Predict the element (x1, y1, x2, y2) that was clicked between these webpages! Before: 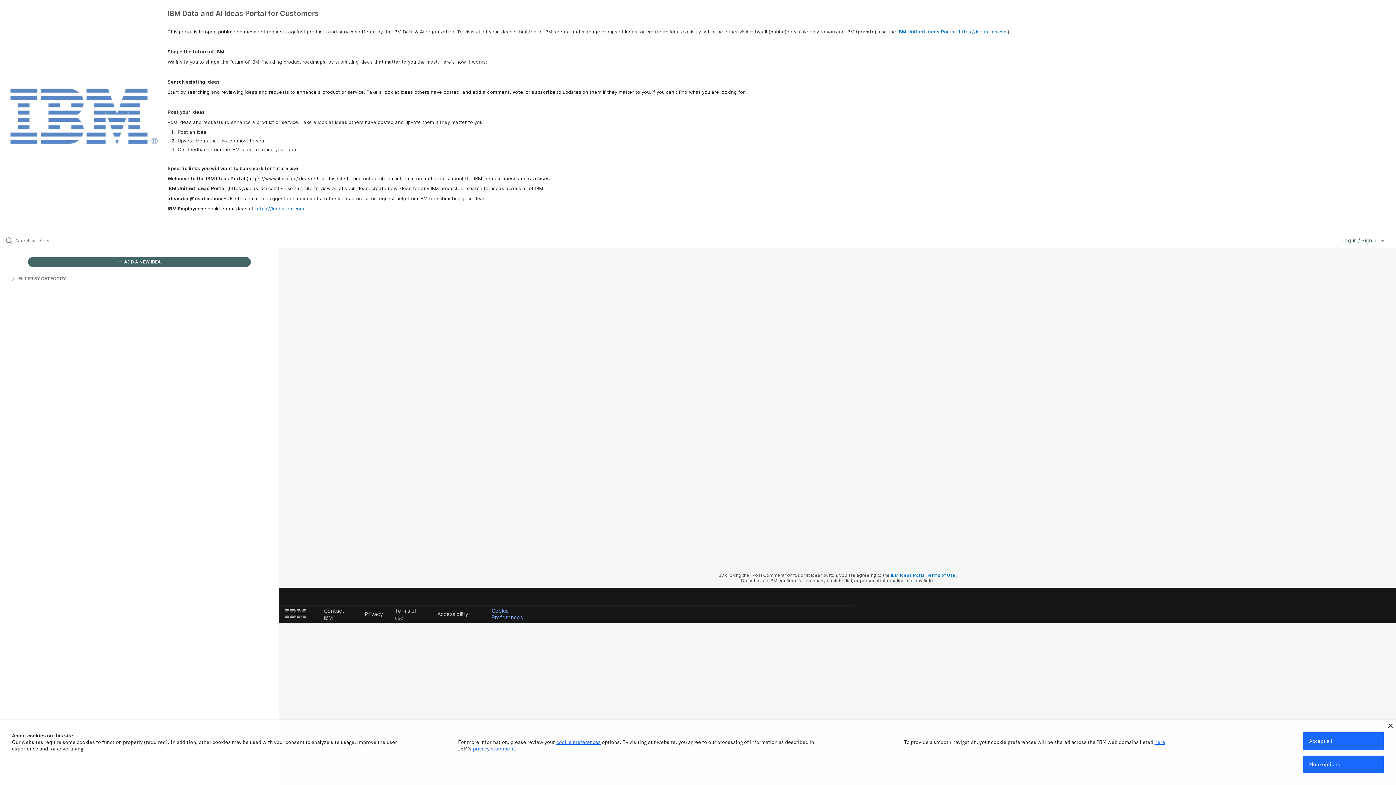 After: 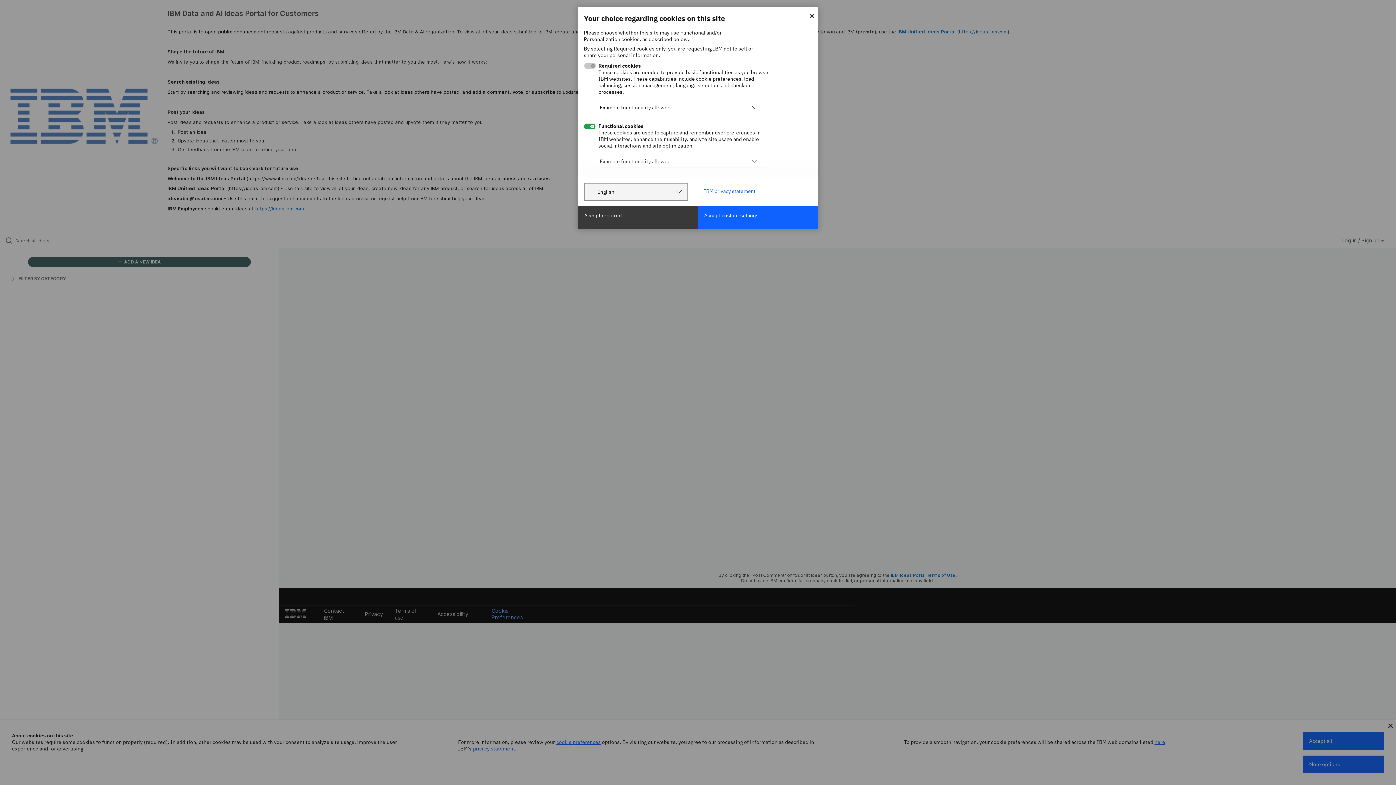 Action: label: cookie preferences bbox: (556, 739, 600, 745)